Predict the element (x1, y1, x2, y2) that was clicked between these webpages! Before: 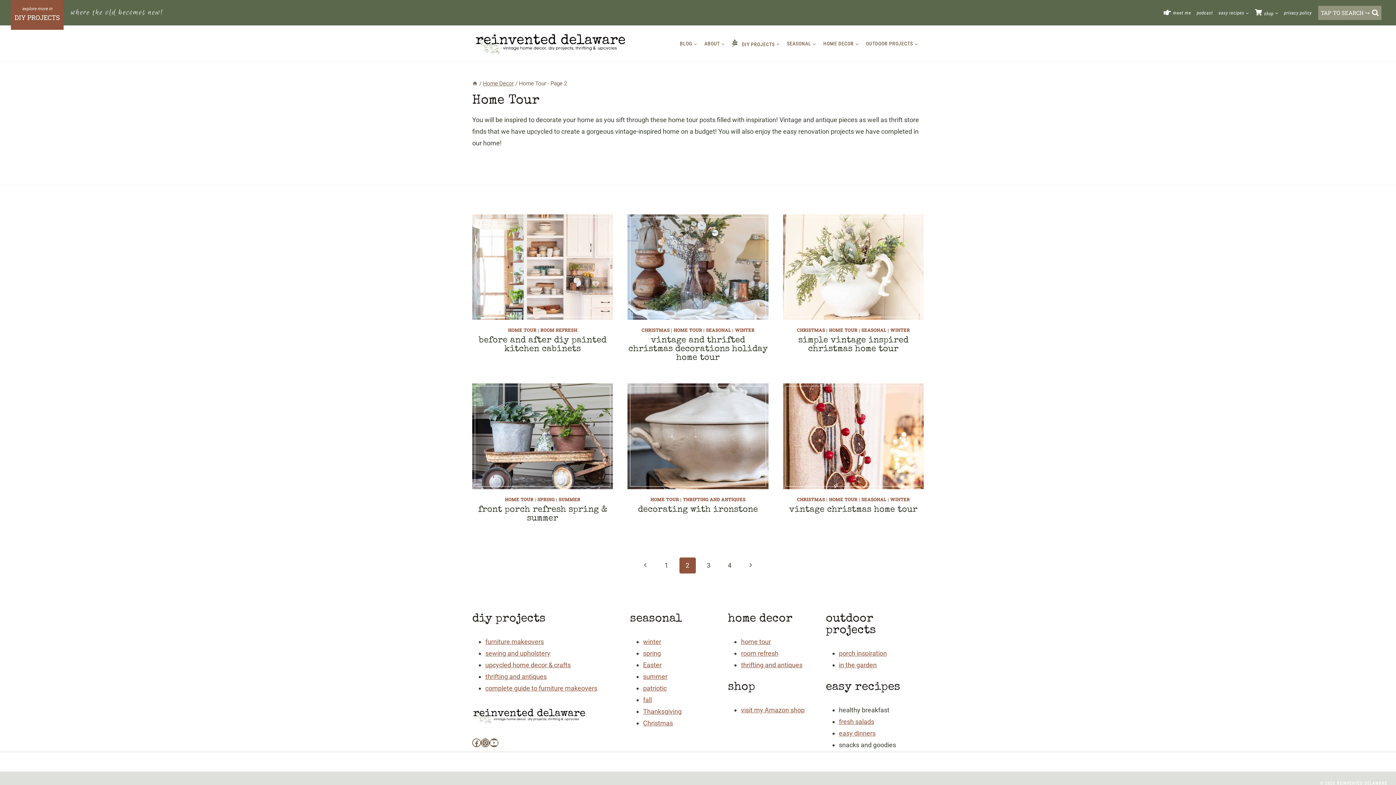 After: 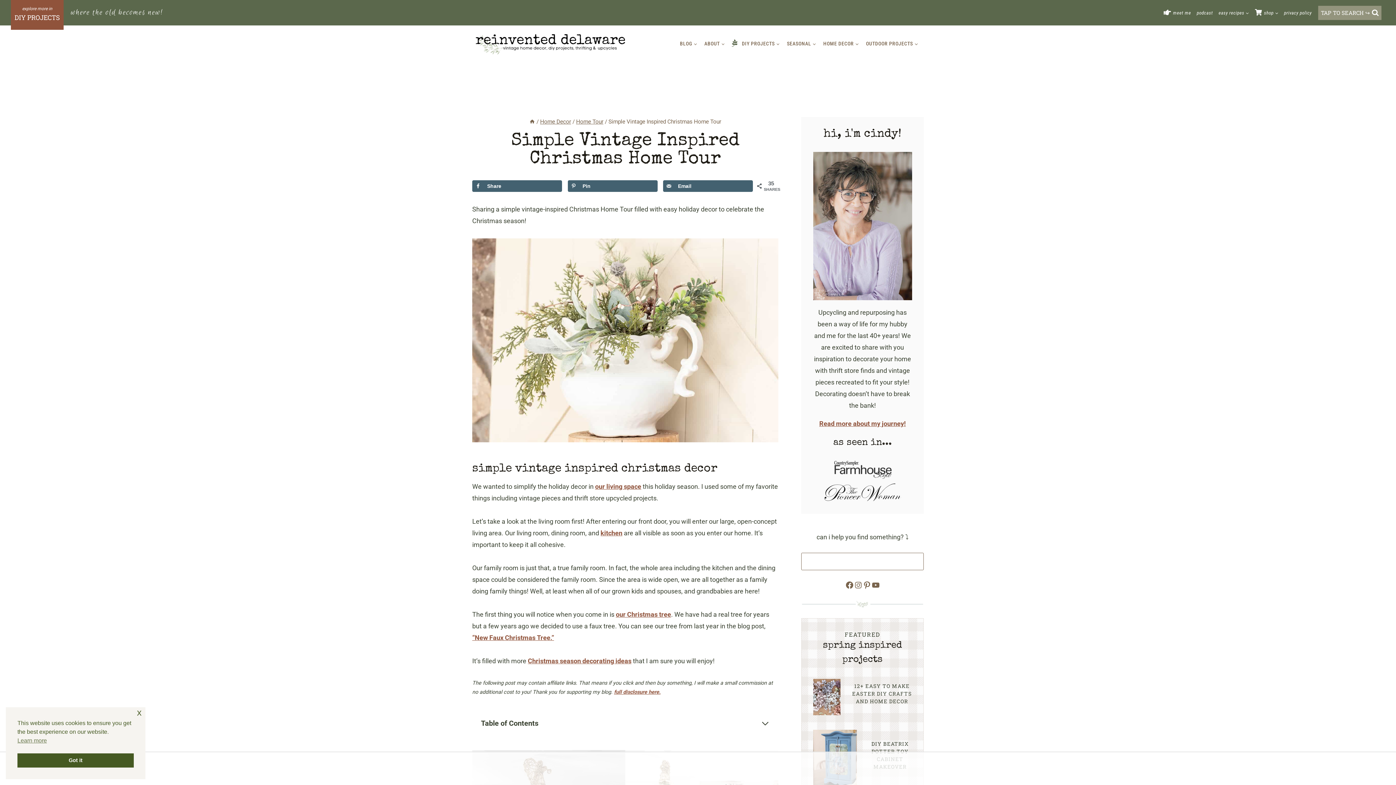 Action: label: simple vintage inspired christmas home tour bbox: (798, 336, 908, 353)